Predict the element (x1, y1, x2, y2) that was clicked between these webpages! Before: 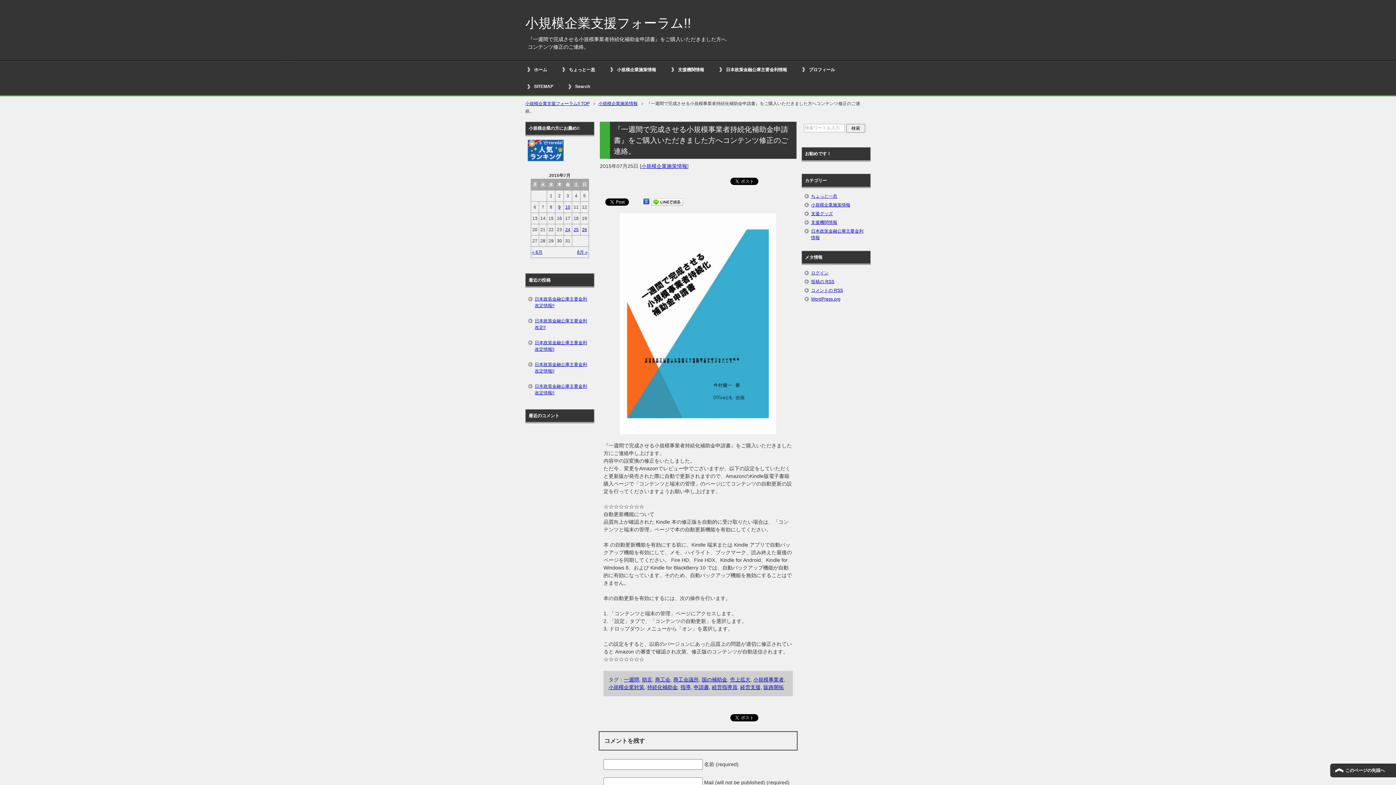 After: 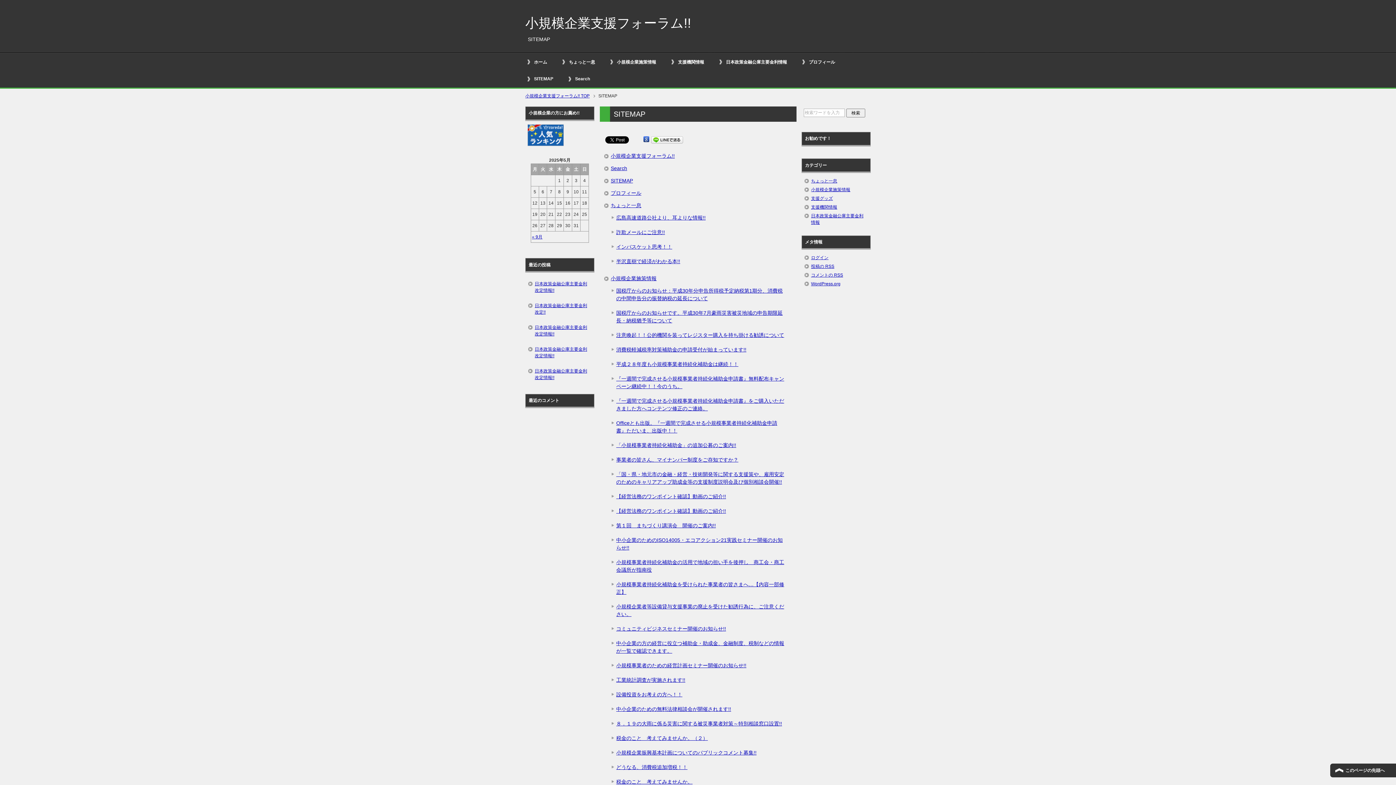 Action: bbox: (525, 78, 566, 95) label: SITEMAP